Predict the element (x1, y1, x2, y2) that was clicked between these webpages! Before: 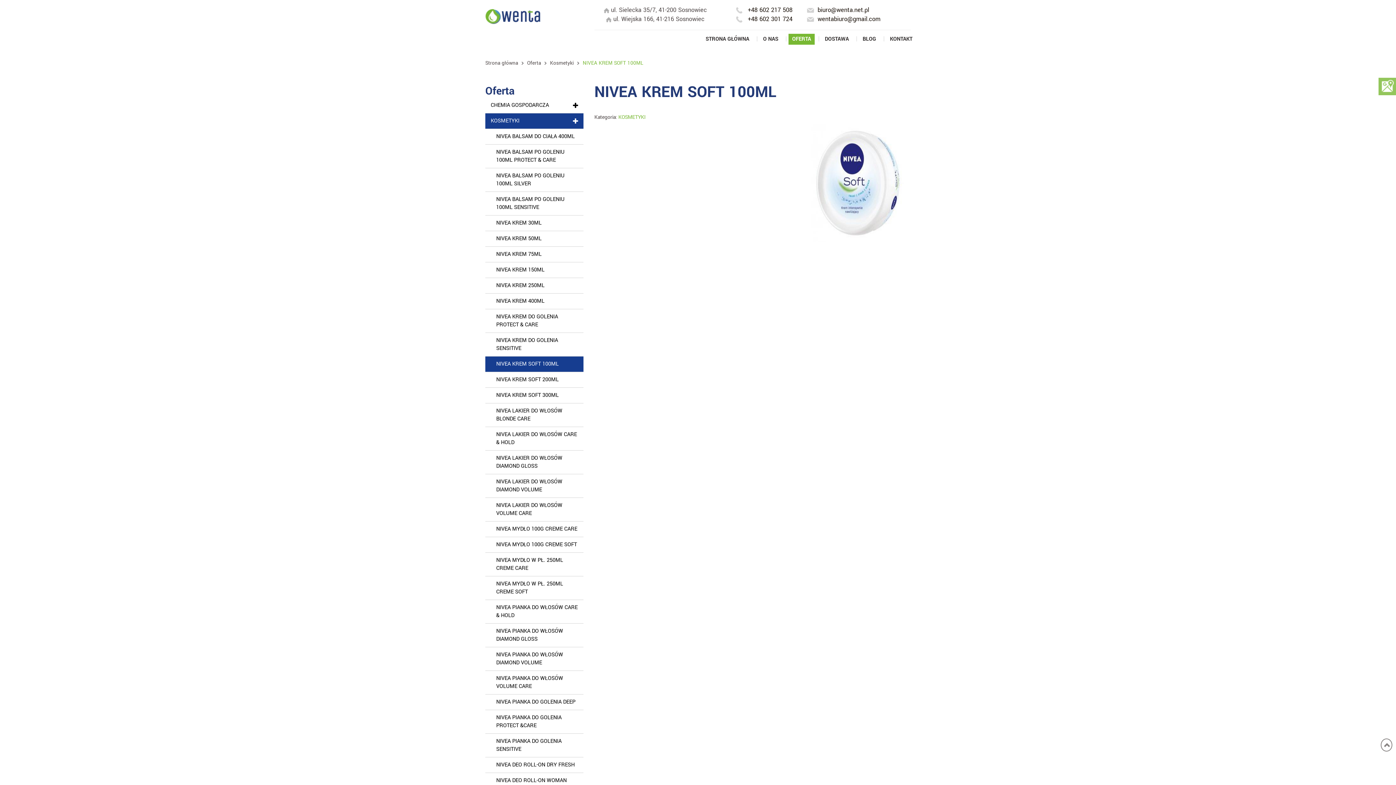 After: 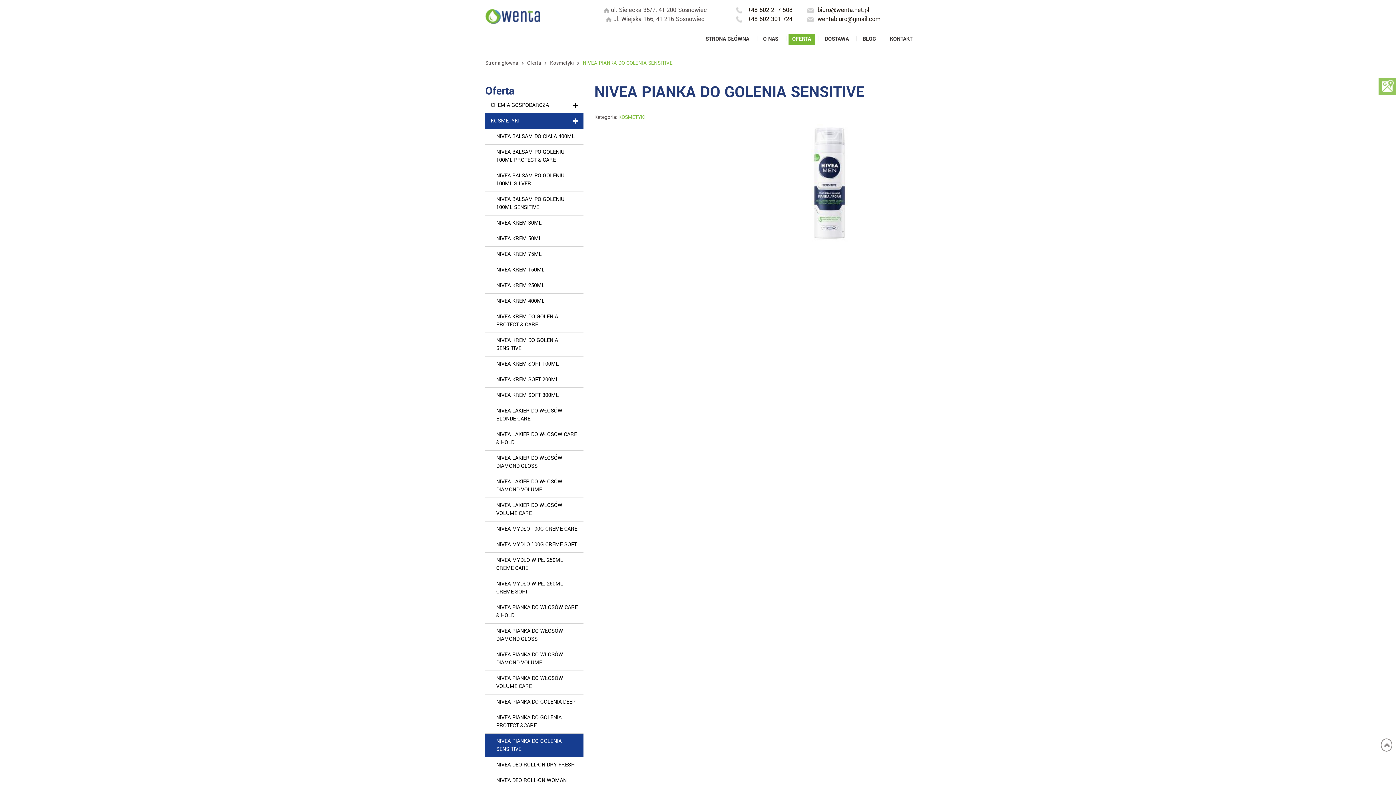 Action: label: NIVEA PIANKA DO GOLENIA SENSITIVE bbox: (485, 734, 583, 757)